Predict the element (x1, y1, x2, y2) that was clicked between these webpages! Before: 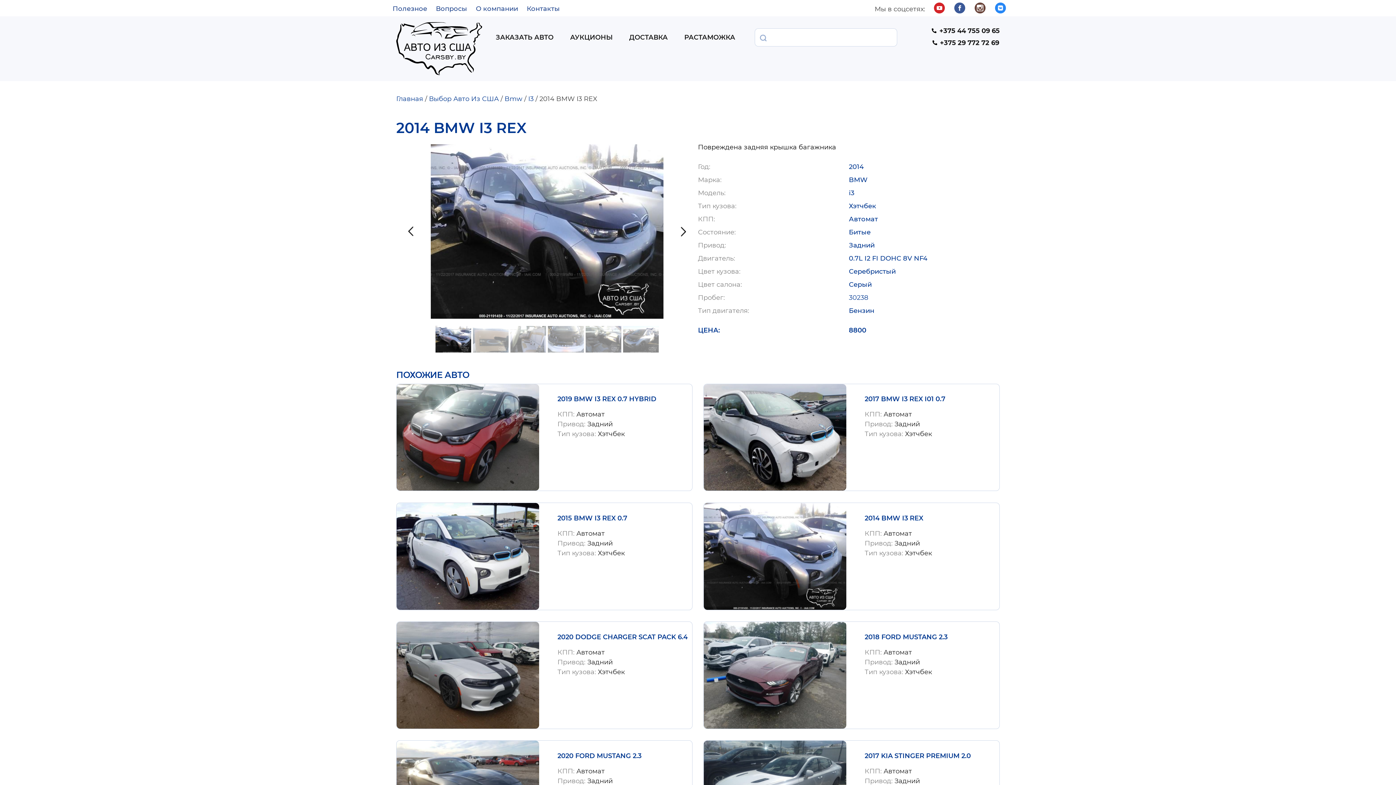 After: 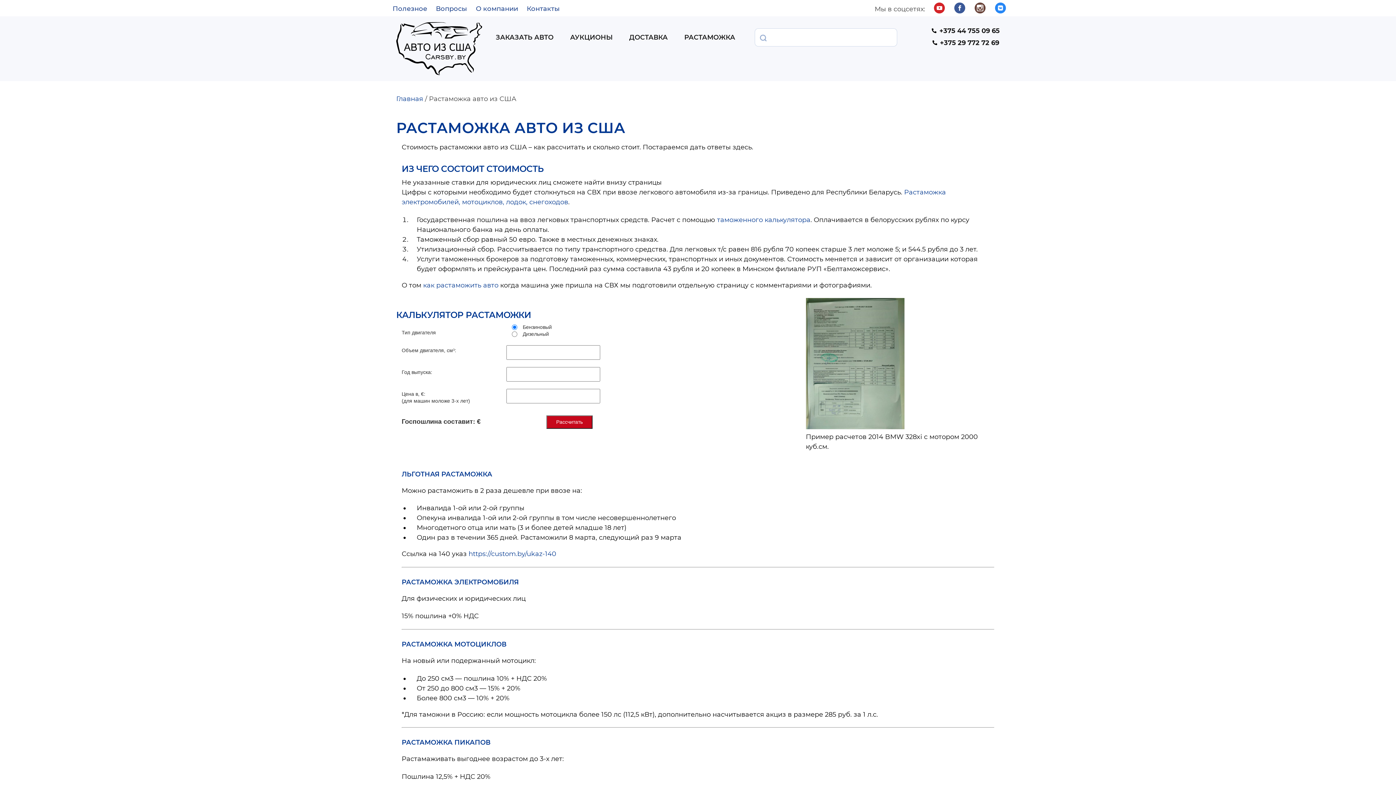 Action: label: РАСТАМОЖКА bbox: (681, 18, 737, 56)